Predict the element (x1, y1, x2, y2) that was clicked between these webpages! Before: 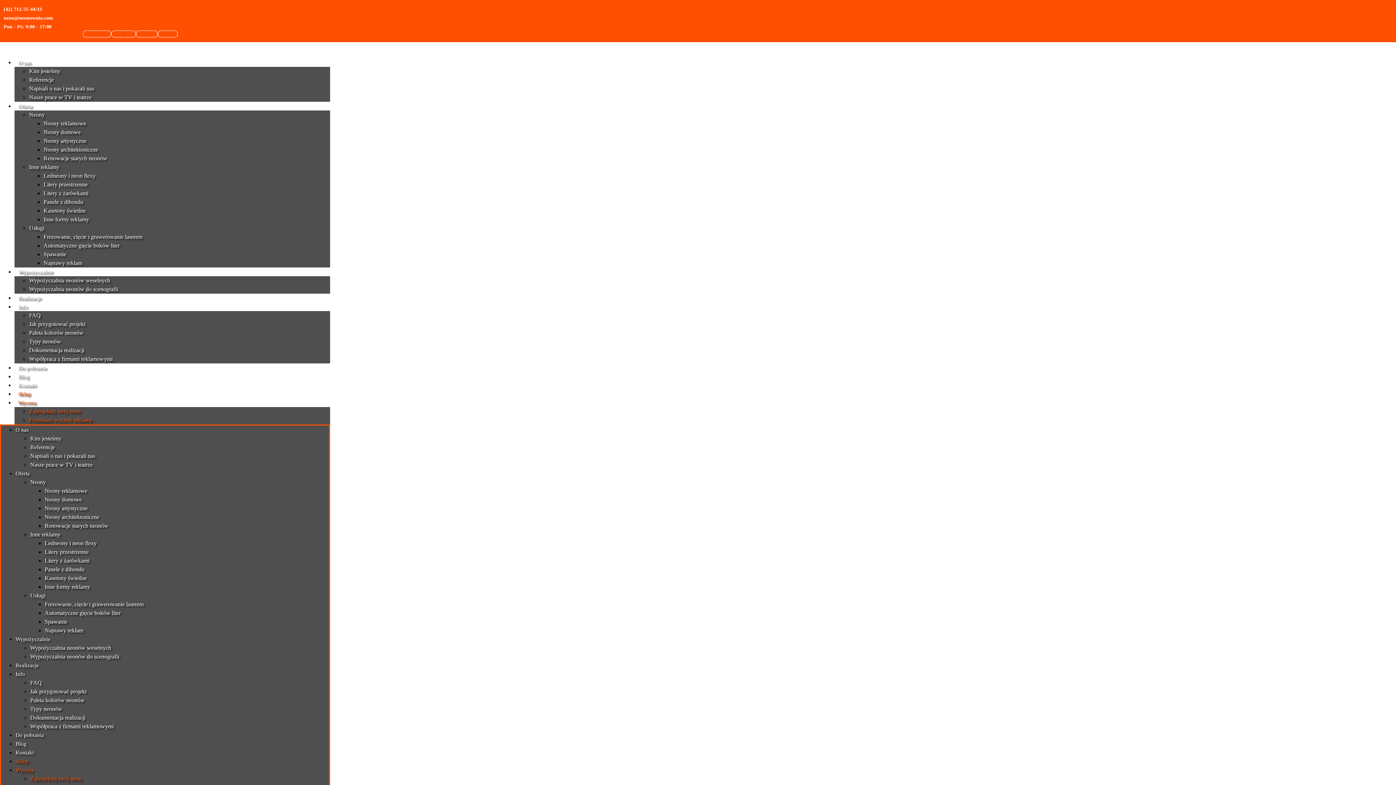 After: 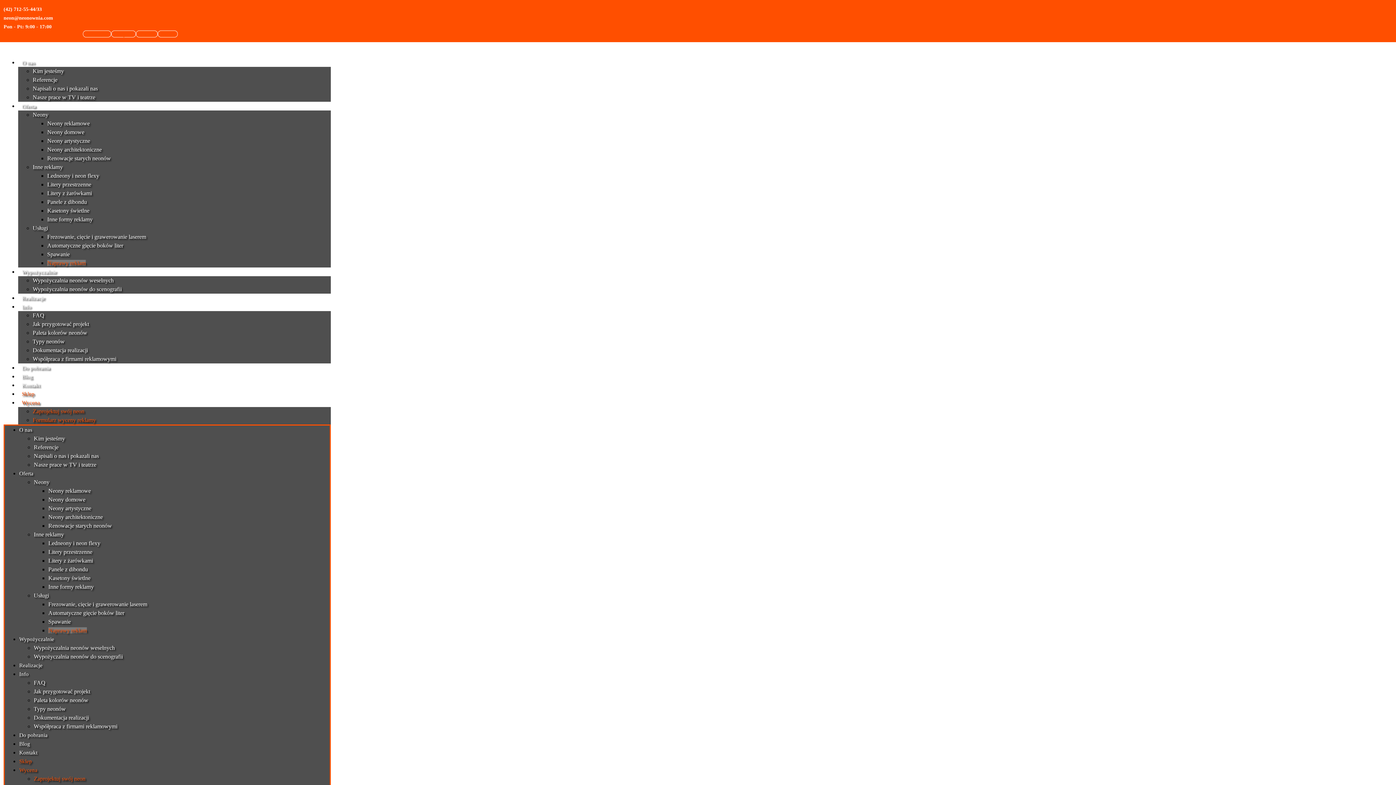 Action: label: Naprawy reklam bbox: (43, 260, 82, 266)